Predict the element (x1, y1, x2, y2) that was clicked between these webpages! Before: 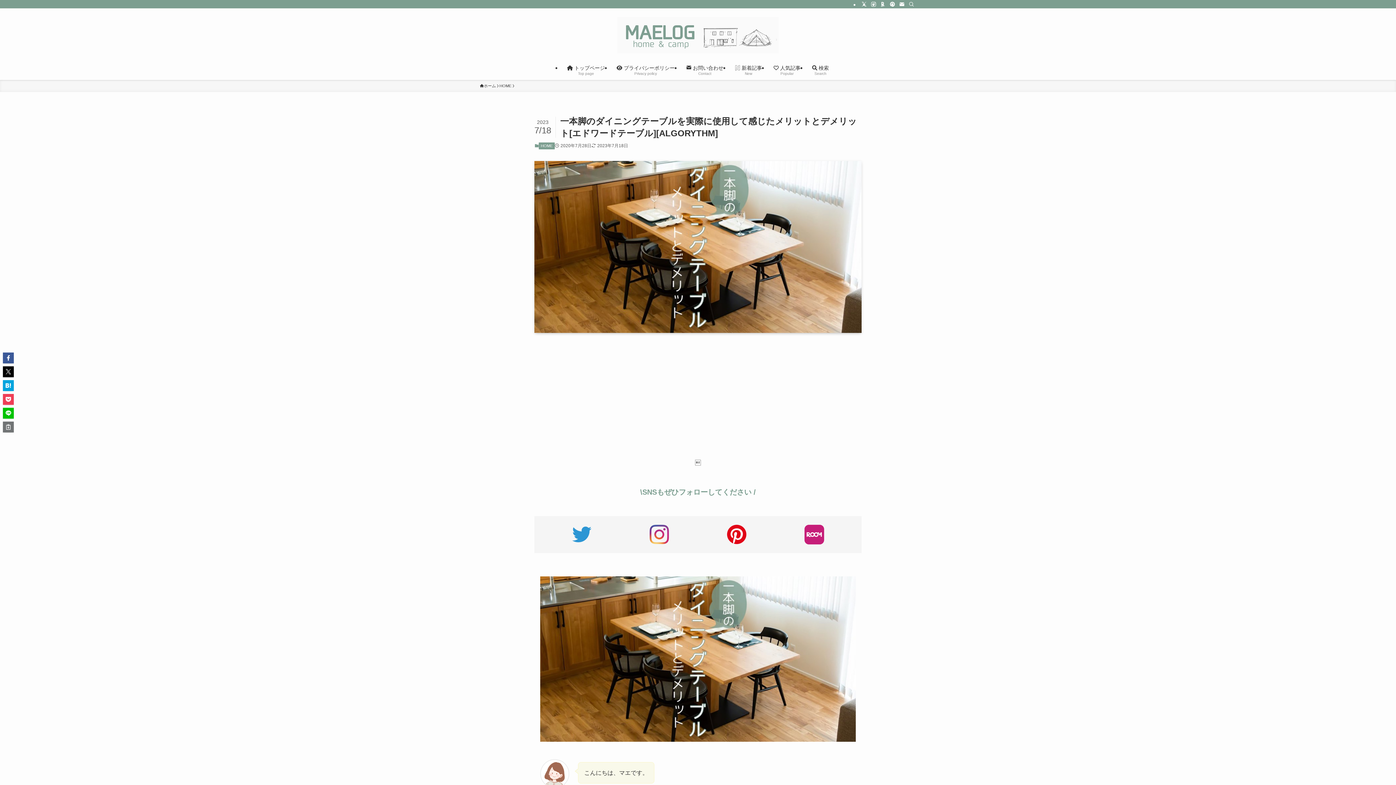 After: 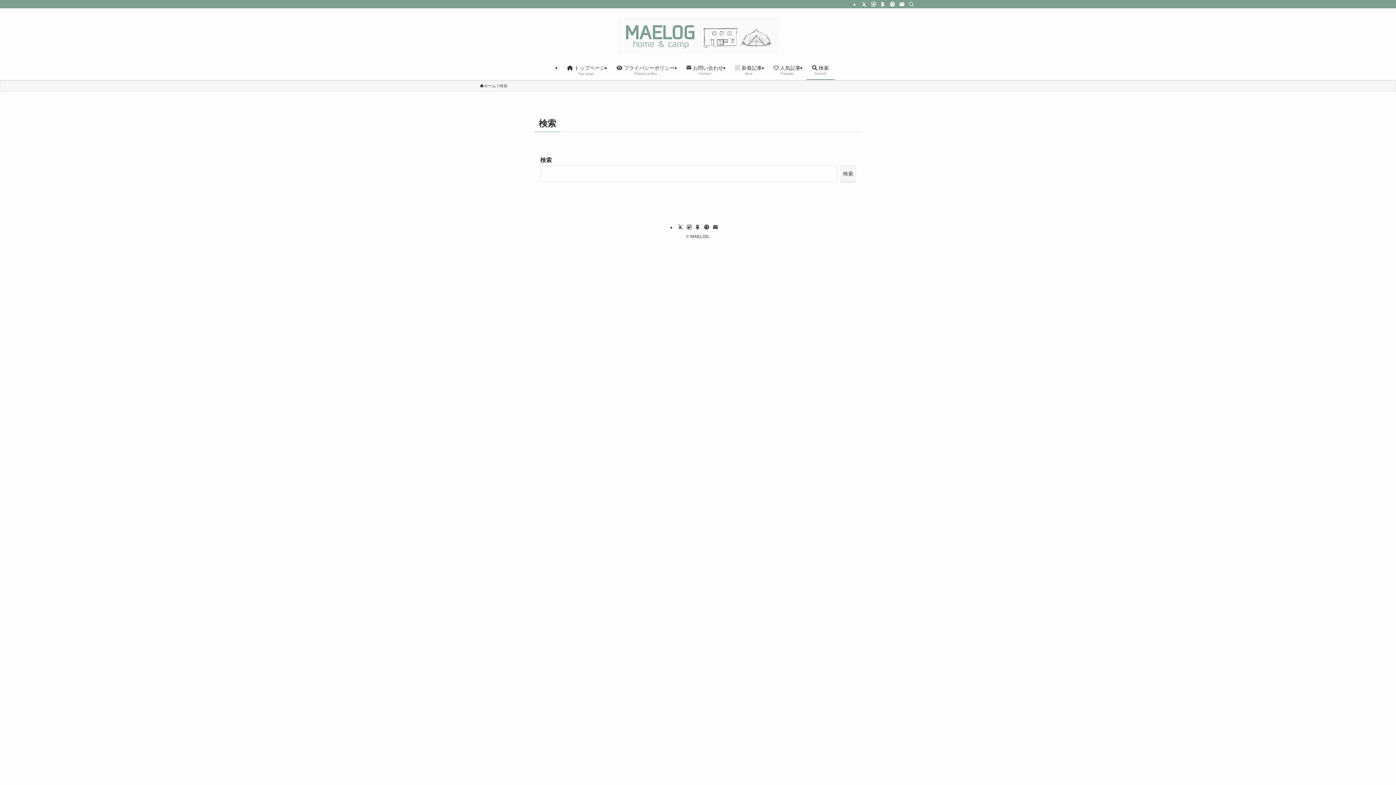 Action: bbox: (806, 59, 834, 80) label:  検索
Search